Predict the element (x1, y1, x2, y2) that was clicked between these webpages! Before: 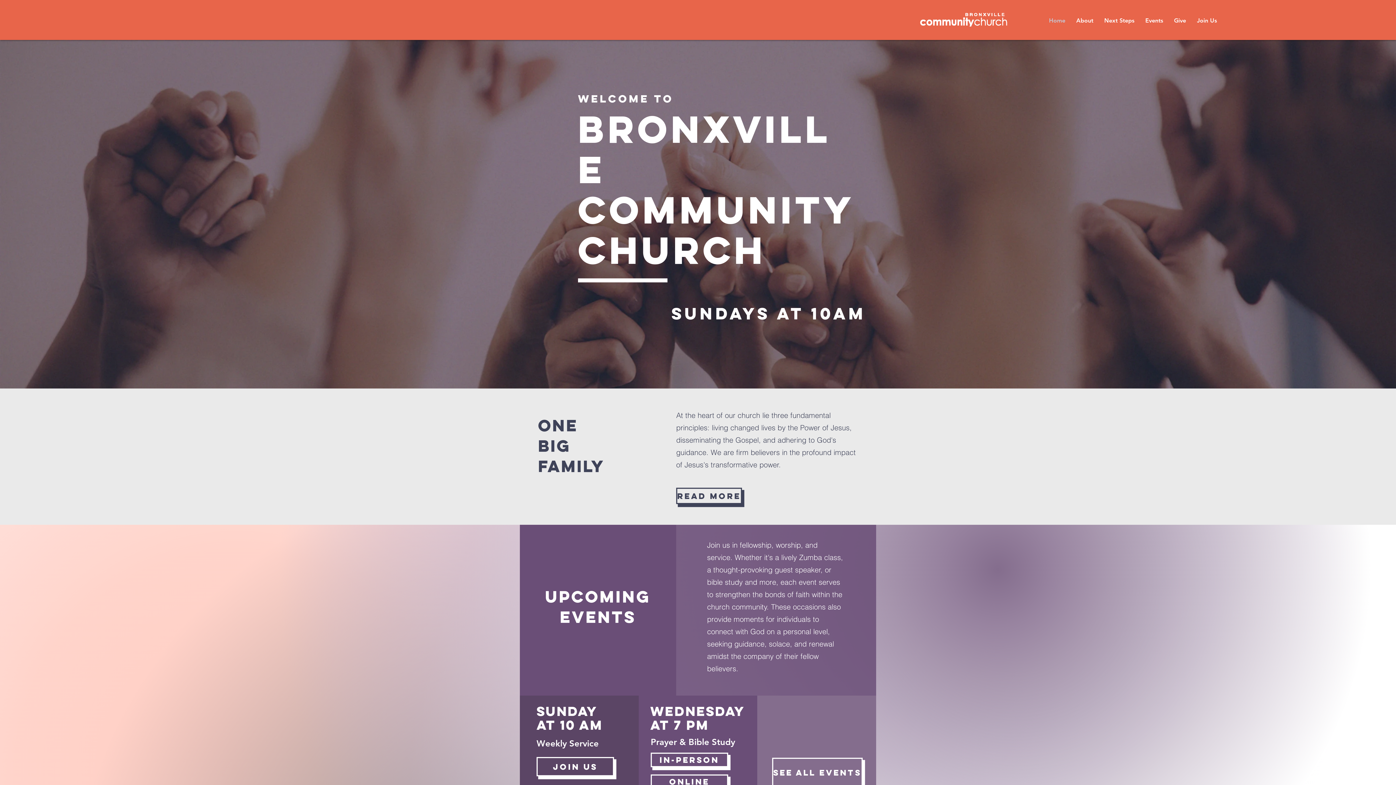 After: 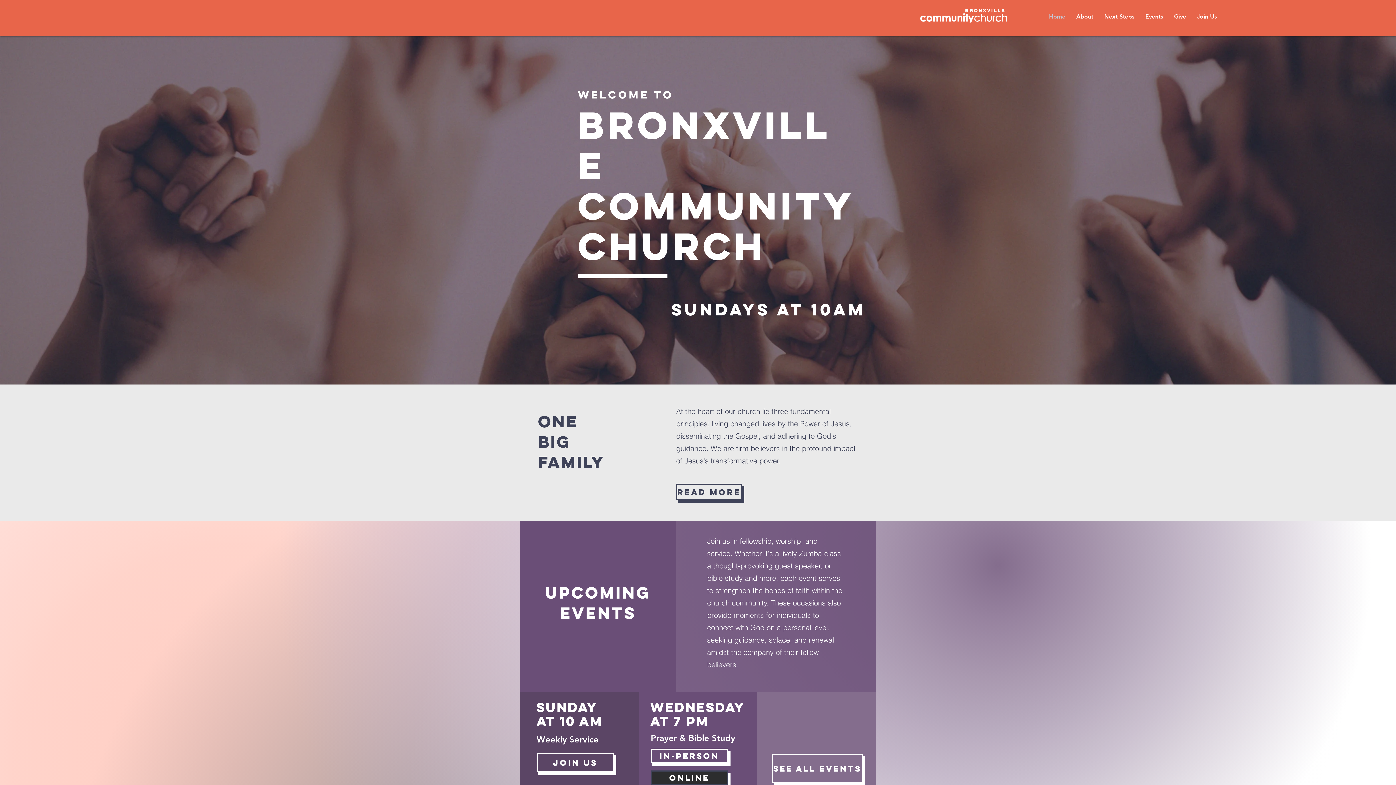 Action: label: ONLINE bbox: (650, 774, 728, 789)